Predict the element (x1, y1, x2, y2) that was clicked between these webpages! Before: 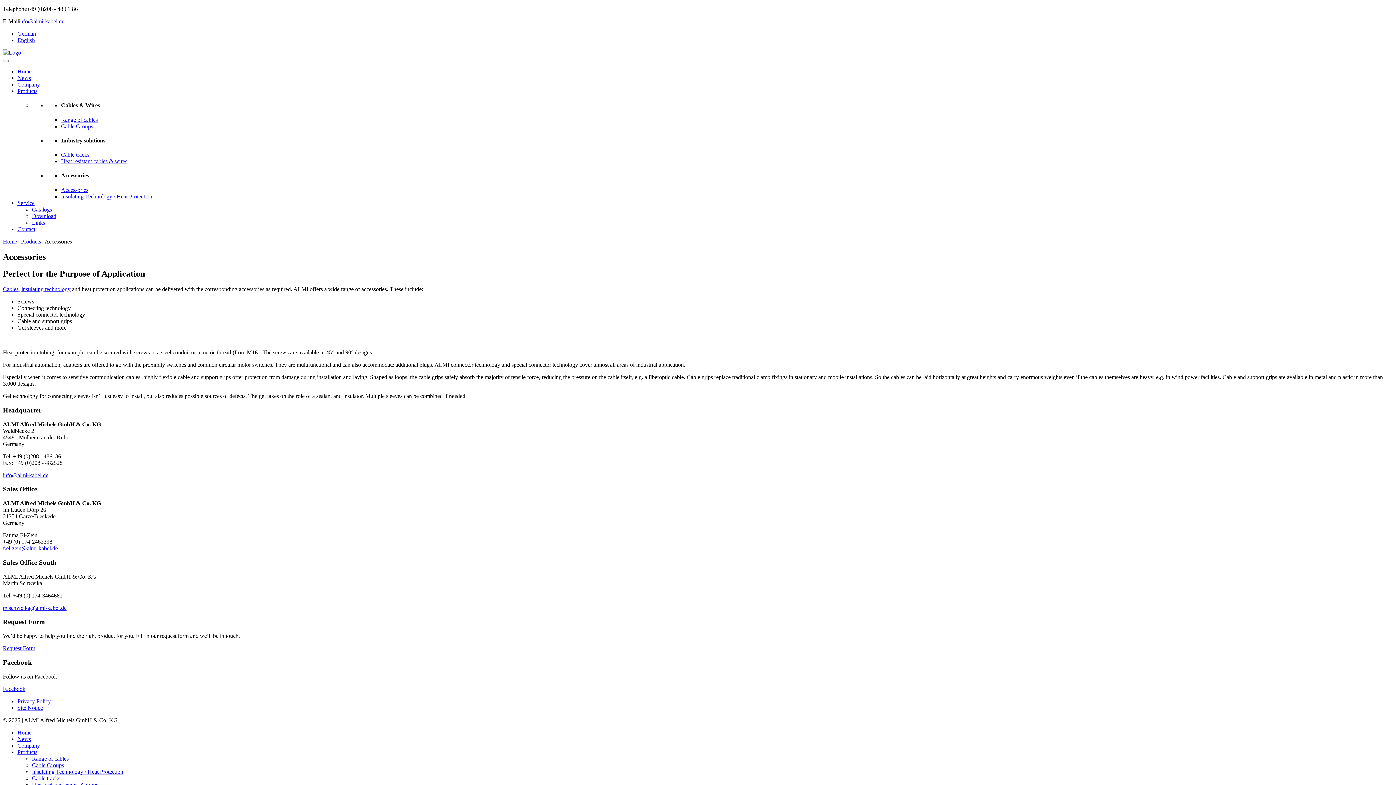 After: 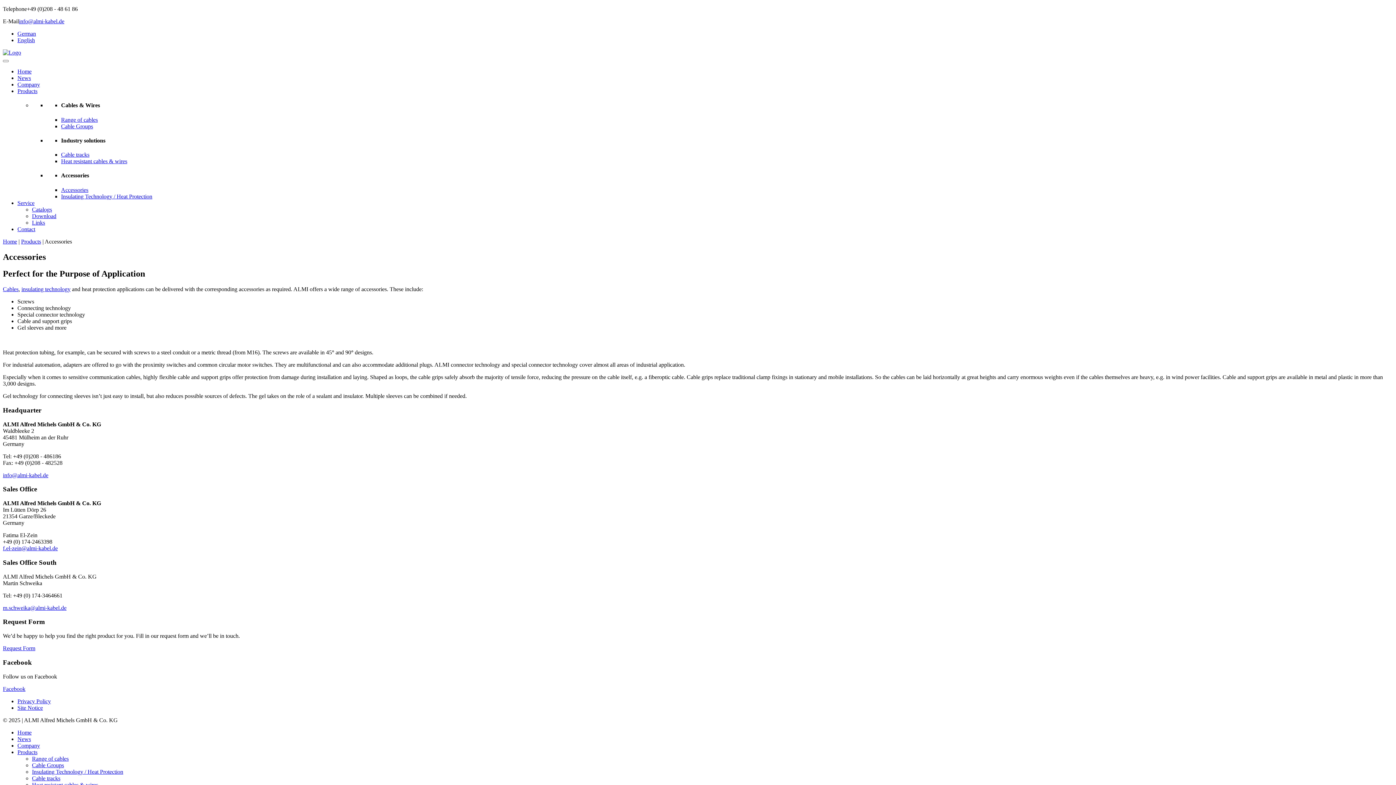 Action: bbox: (2, 686, 25, 692) label: Facebook